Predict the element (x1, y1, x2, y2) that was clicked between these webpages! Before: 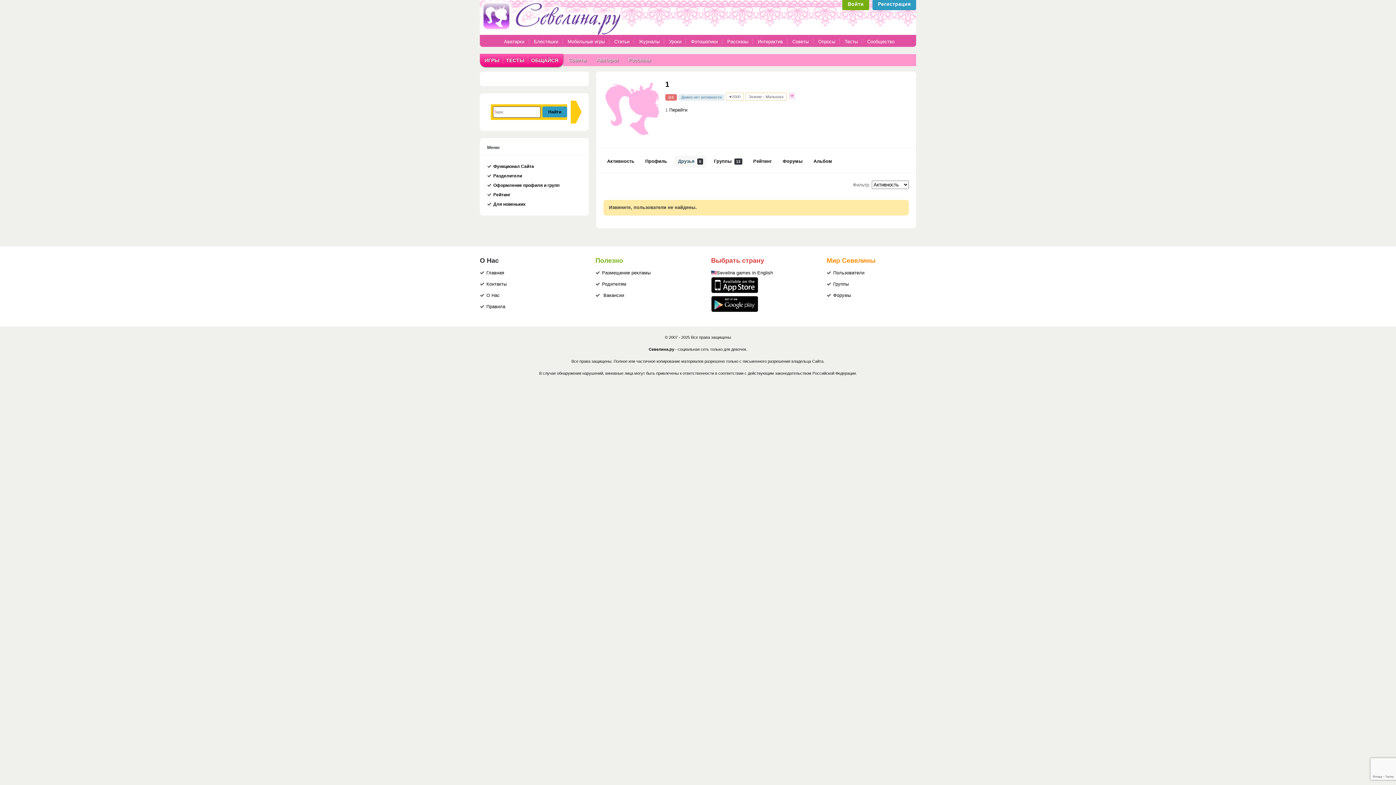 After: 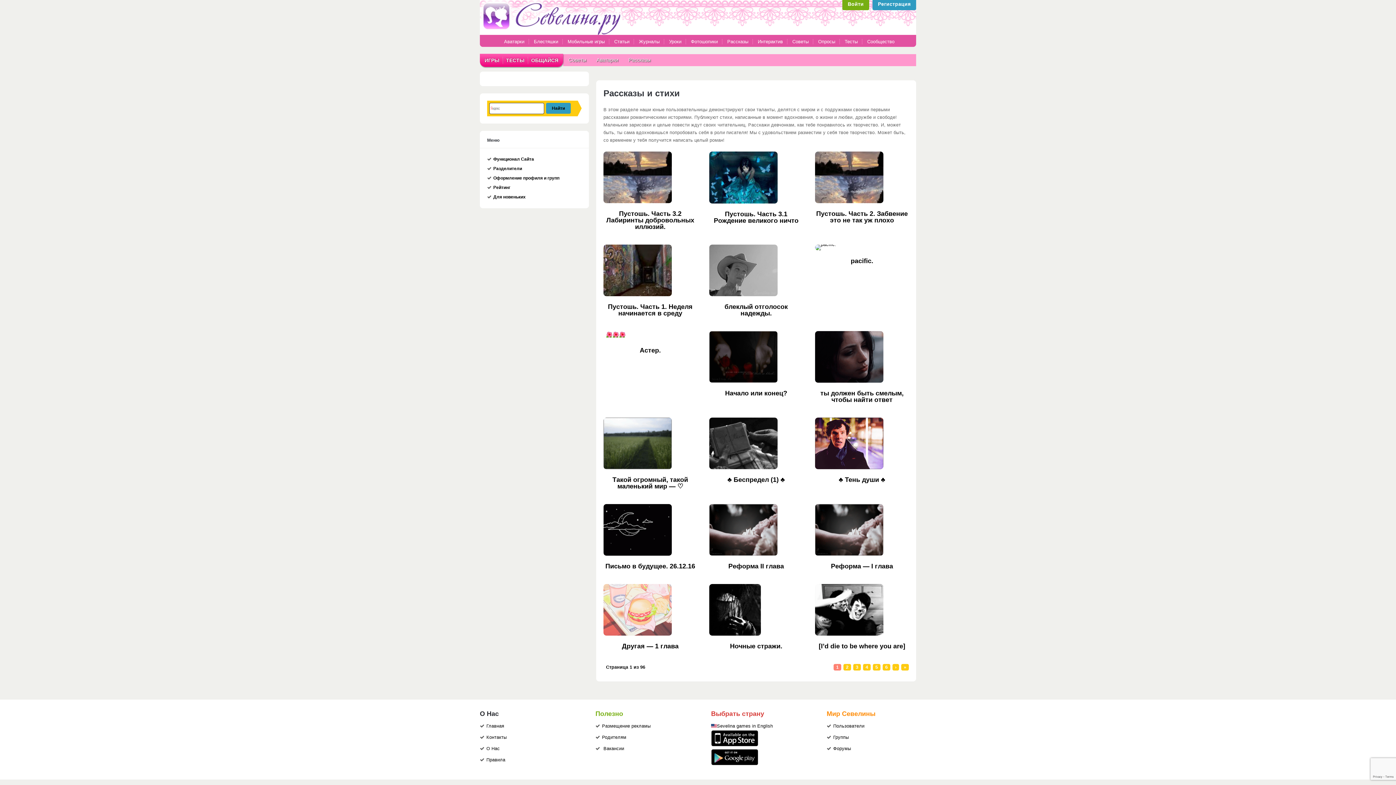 Action: label: Рассказы  bbox: (727, 37, 751, 44)